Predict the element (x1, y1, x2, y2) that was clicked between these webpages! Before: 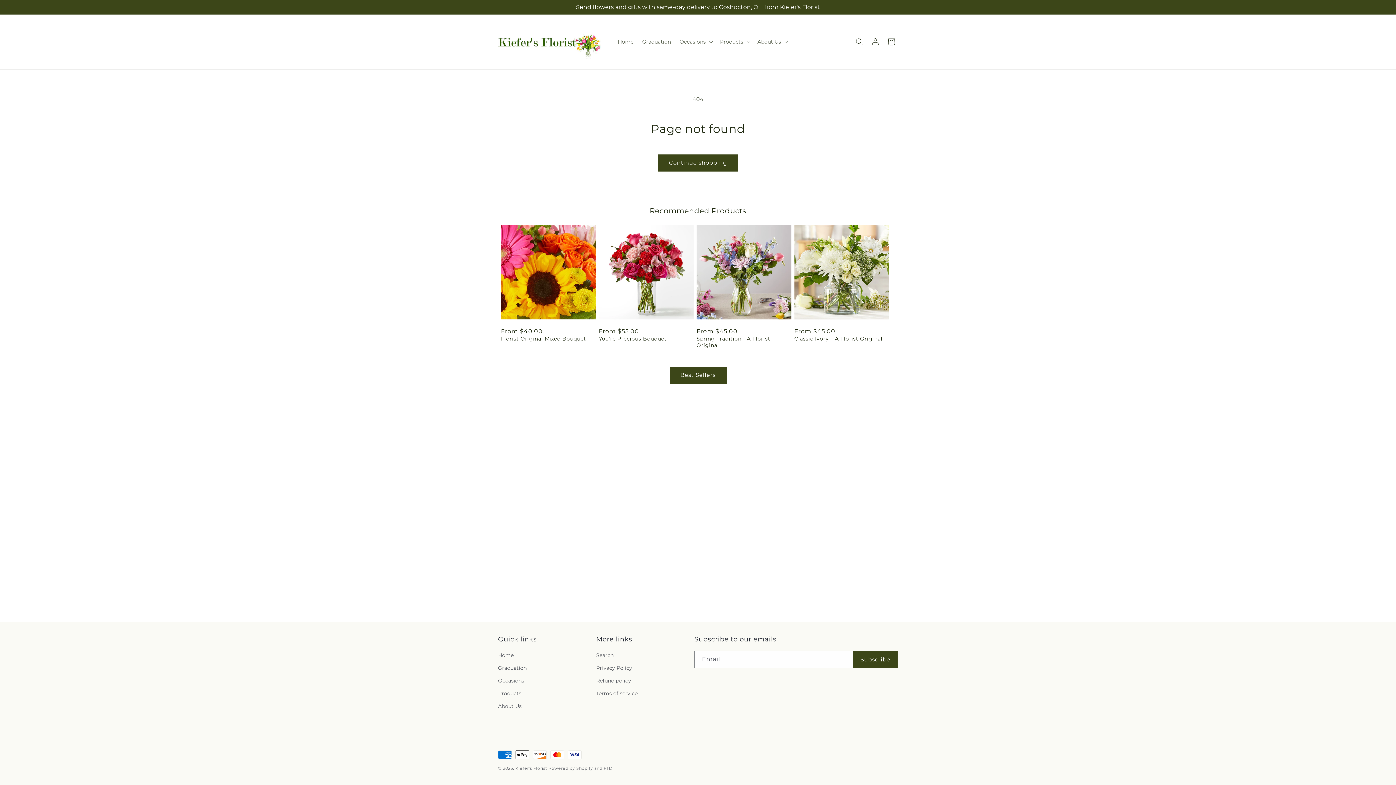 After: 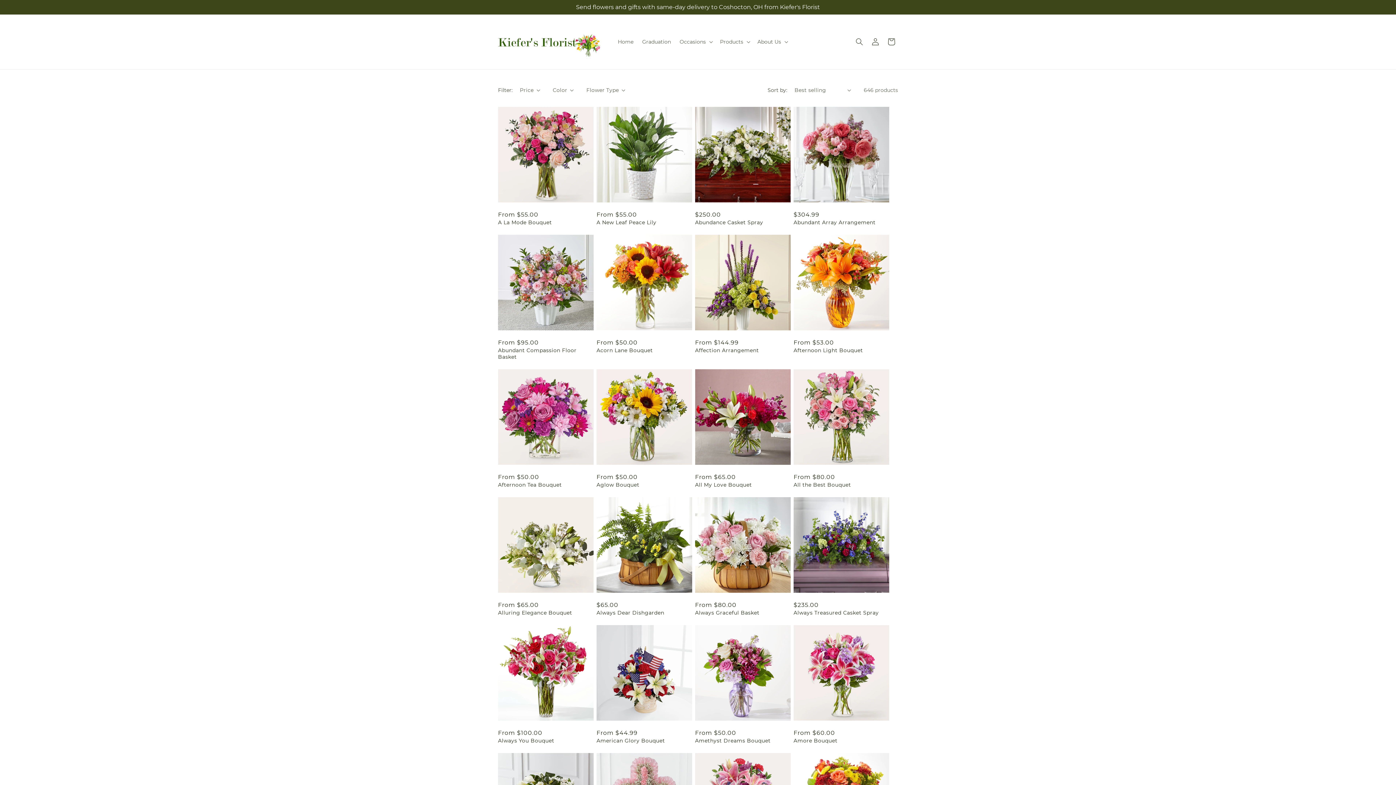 Action: bbox: (658, 154, 738, 171) label: Continue shopping